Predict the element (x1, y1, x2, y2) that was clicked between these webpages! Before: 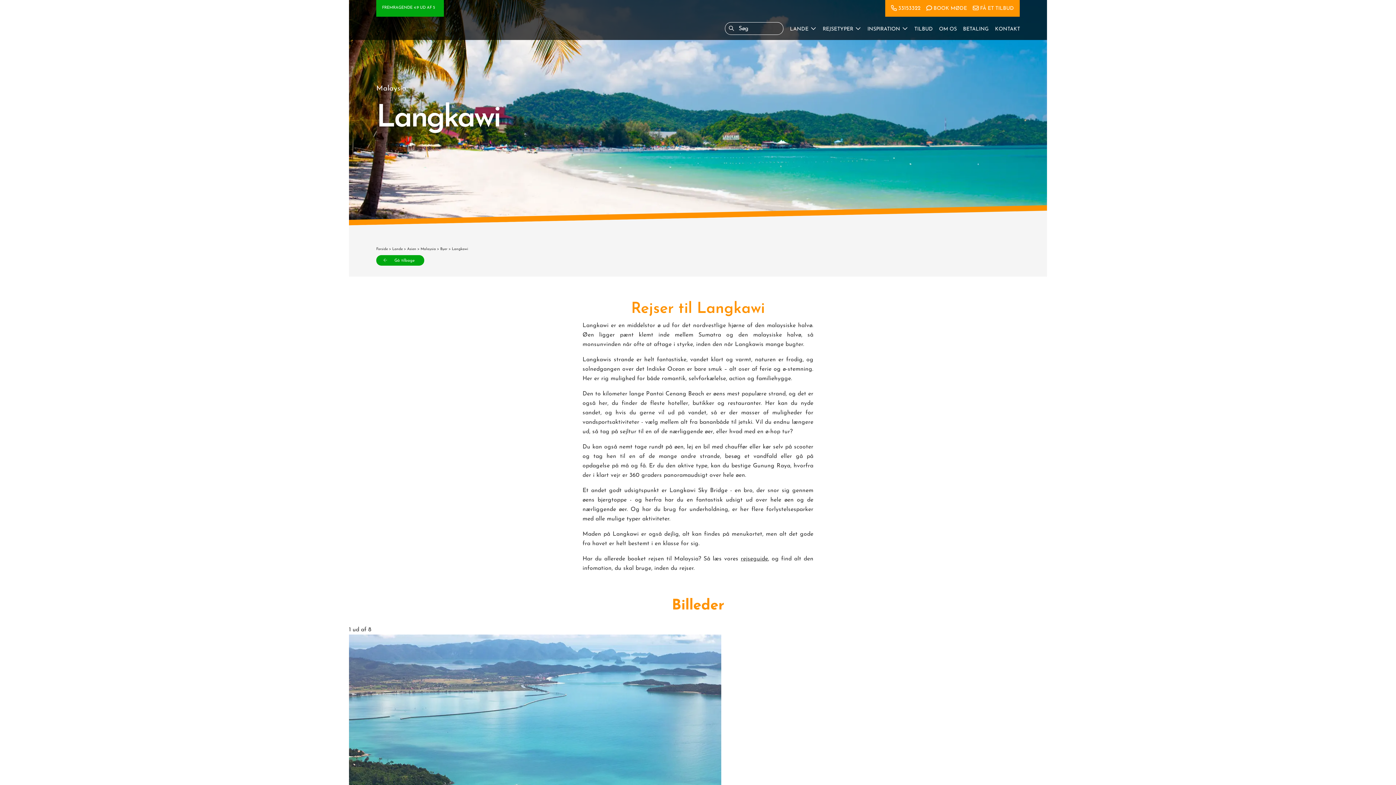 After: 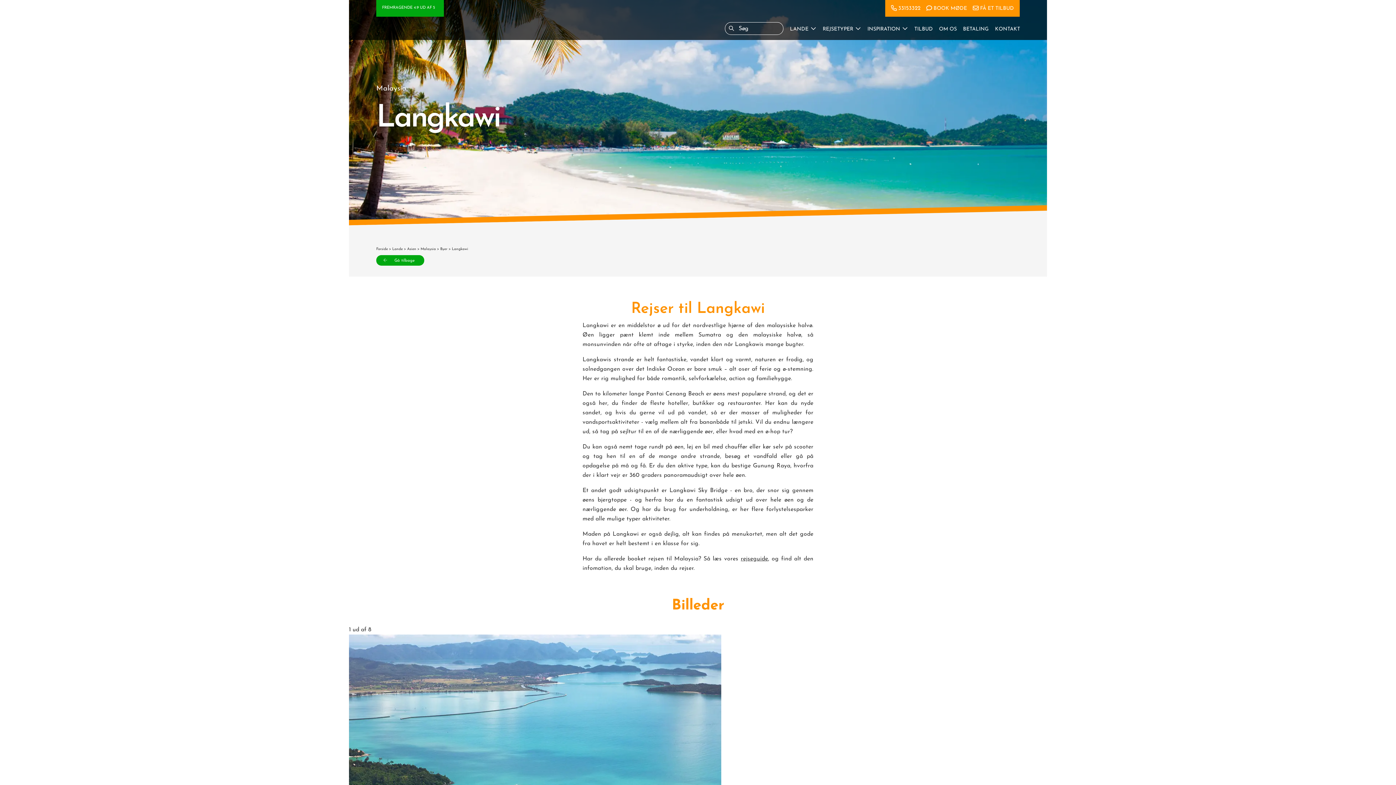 Action: bbox: (898, 6, 920, 11) label: 33153322